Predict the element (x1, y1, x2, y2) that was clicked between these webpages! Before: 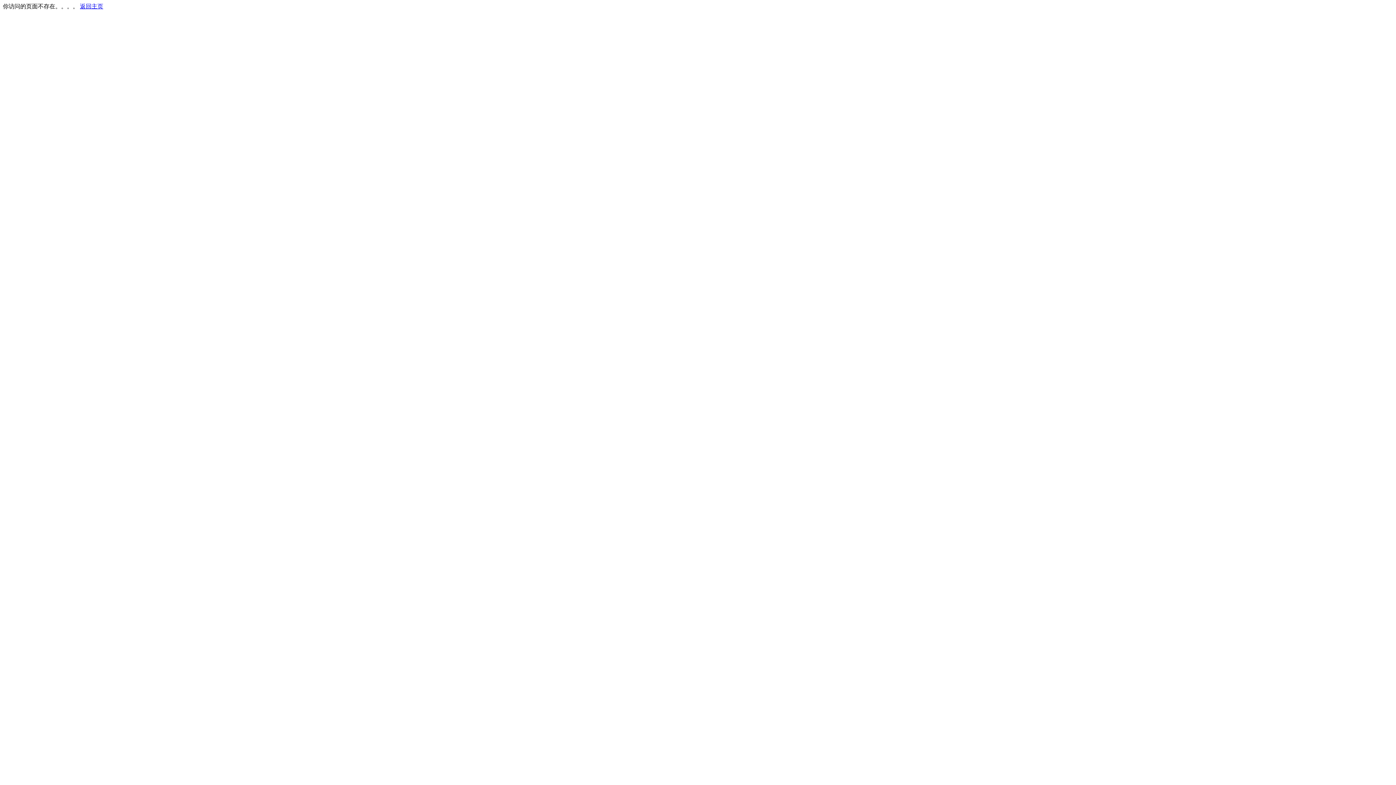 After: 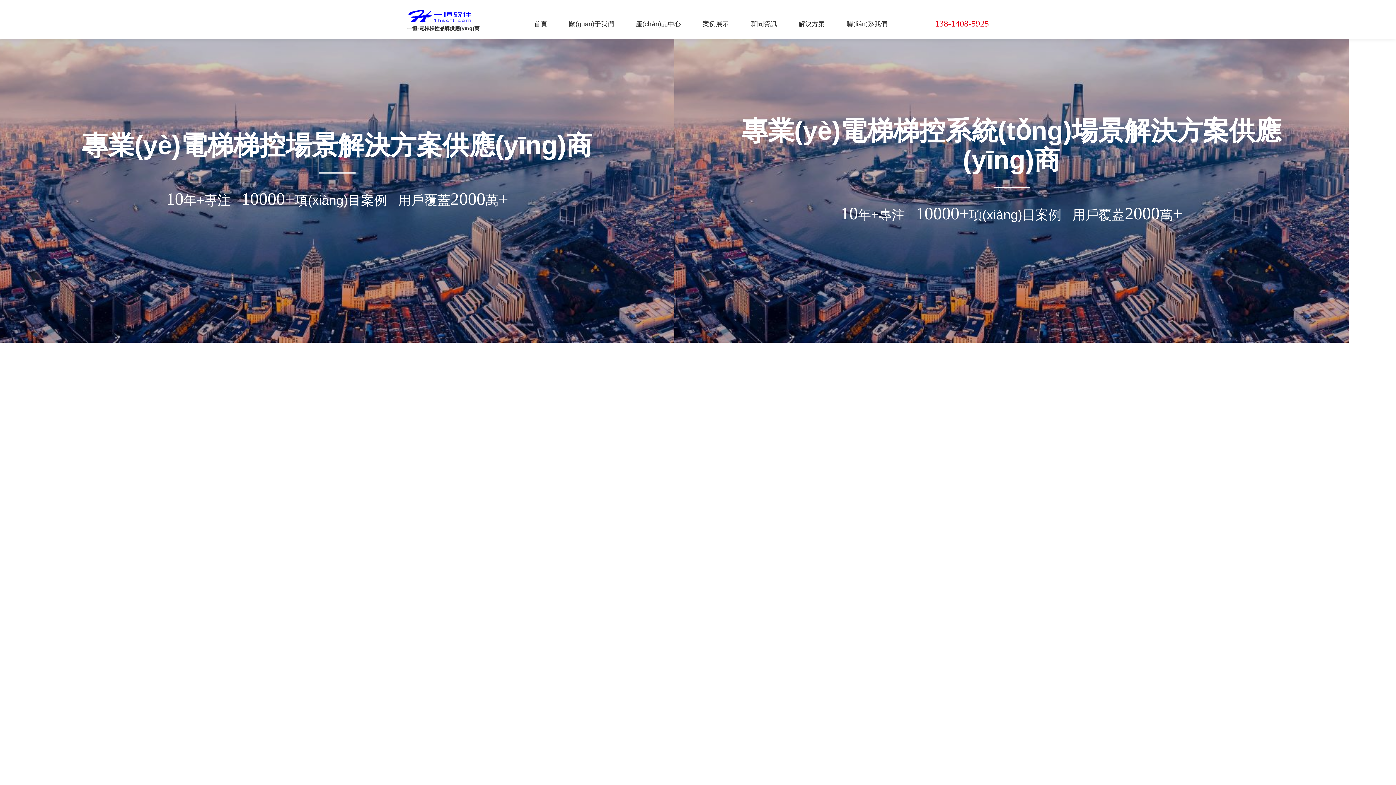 Action: label: 返回主页 bbox: (80, 3, 103, 9)